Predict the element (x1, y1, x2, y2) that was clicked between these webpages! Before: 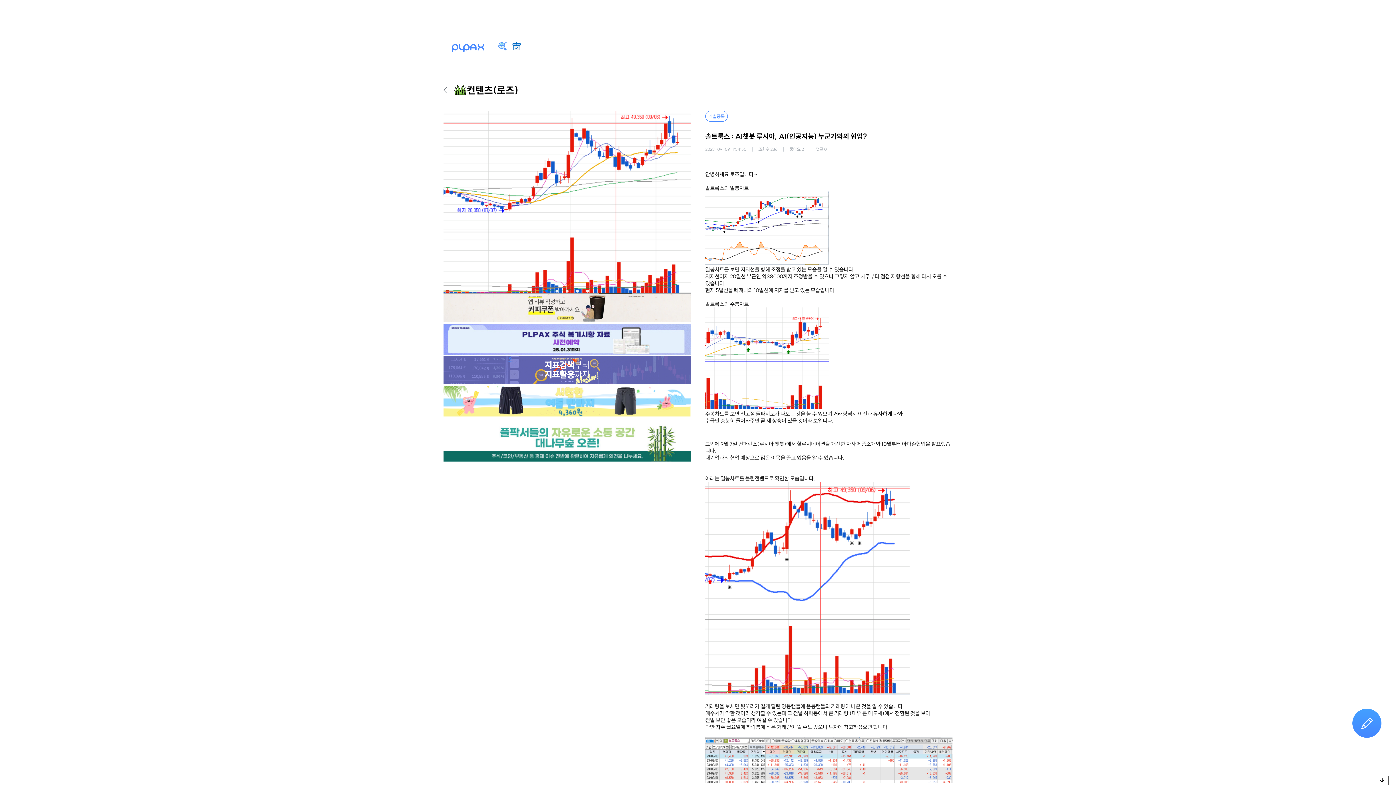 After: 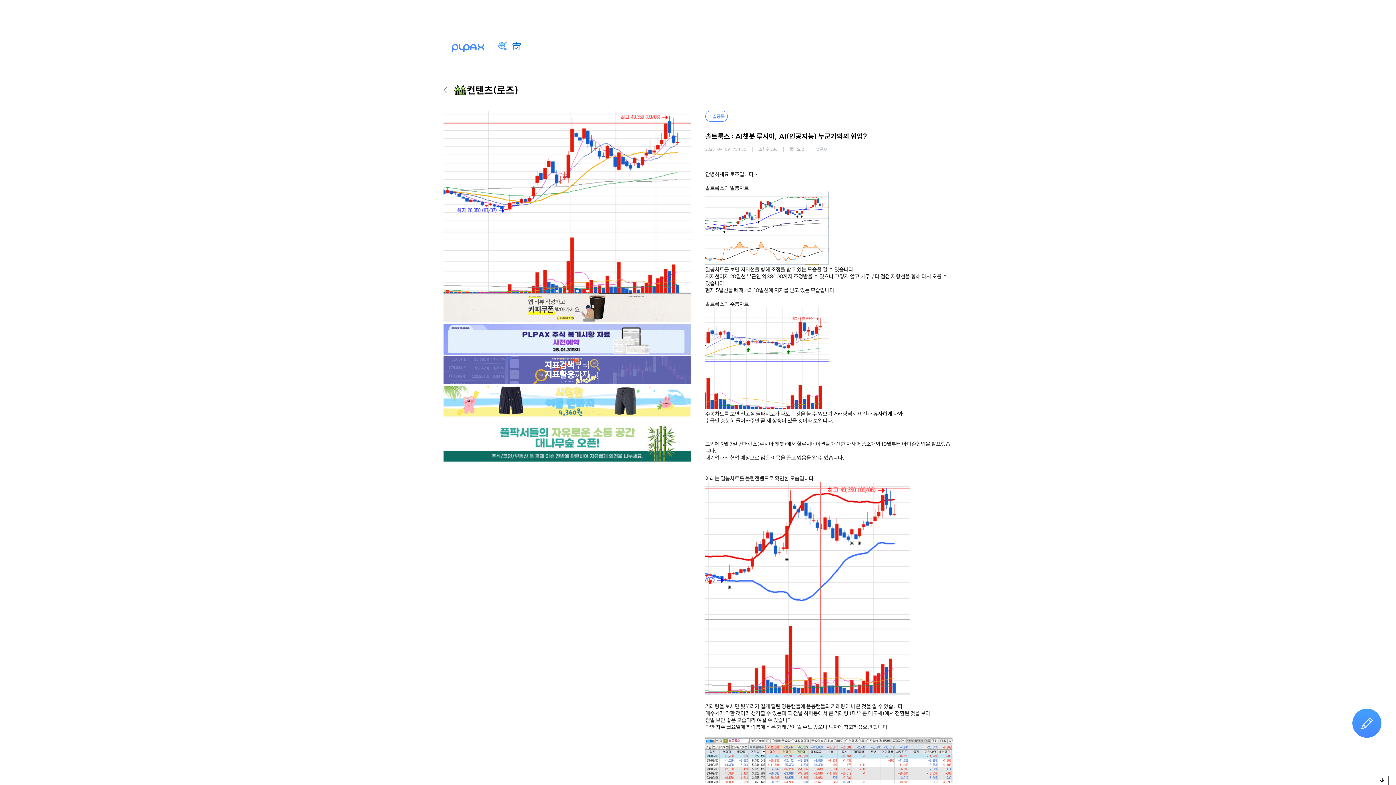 Action: bbox: (545, 289, 548, 292) label: Go to slide 1